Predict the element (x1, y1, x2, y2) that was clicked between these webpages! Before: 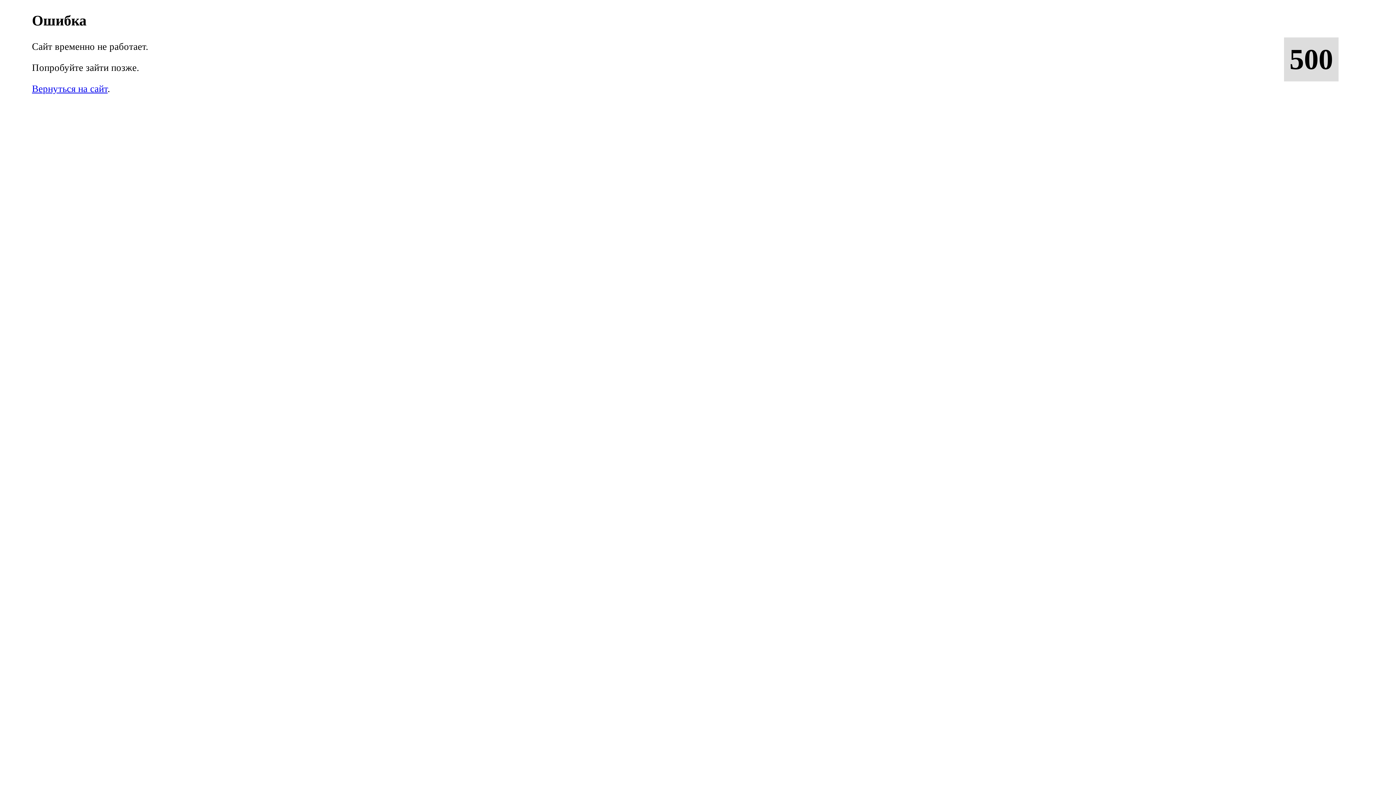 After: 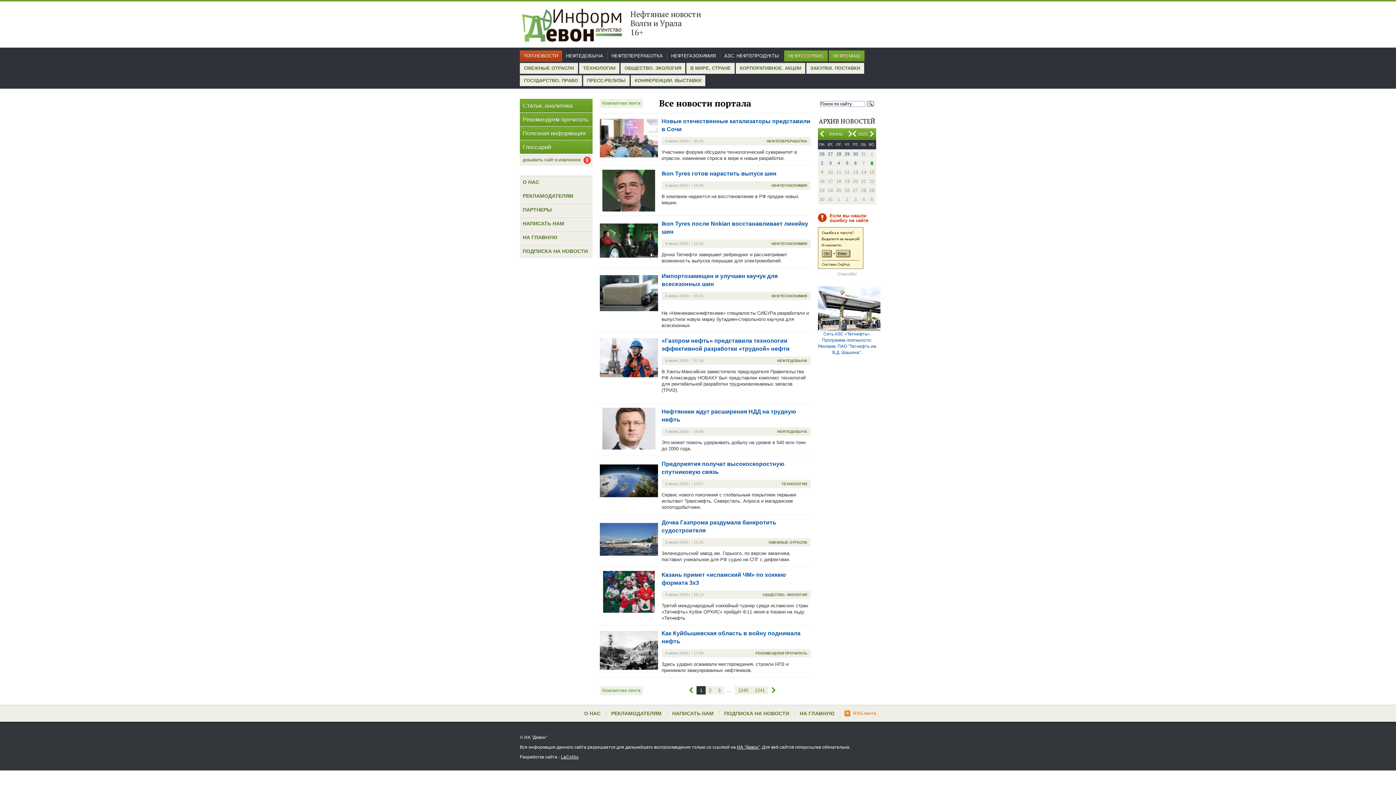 Action: label: Вернуться на сайт bbox: (32, 83, 107, 94)